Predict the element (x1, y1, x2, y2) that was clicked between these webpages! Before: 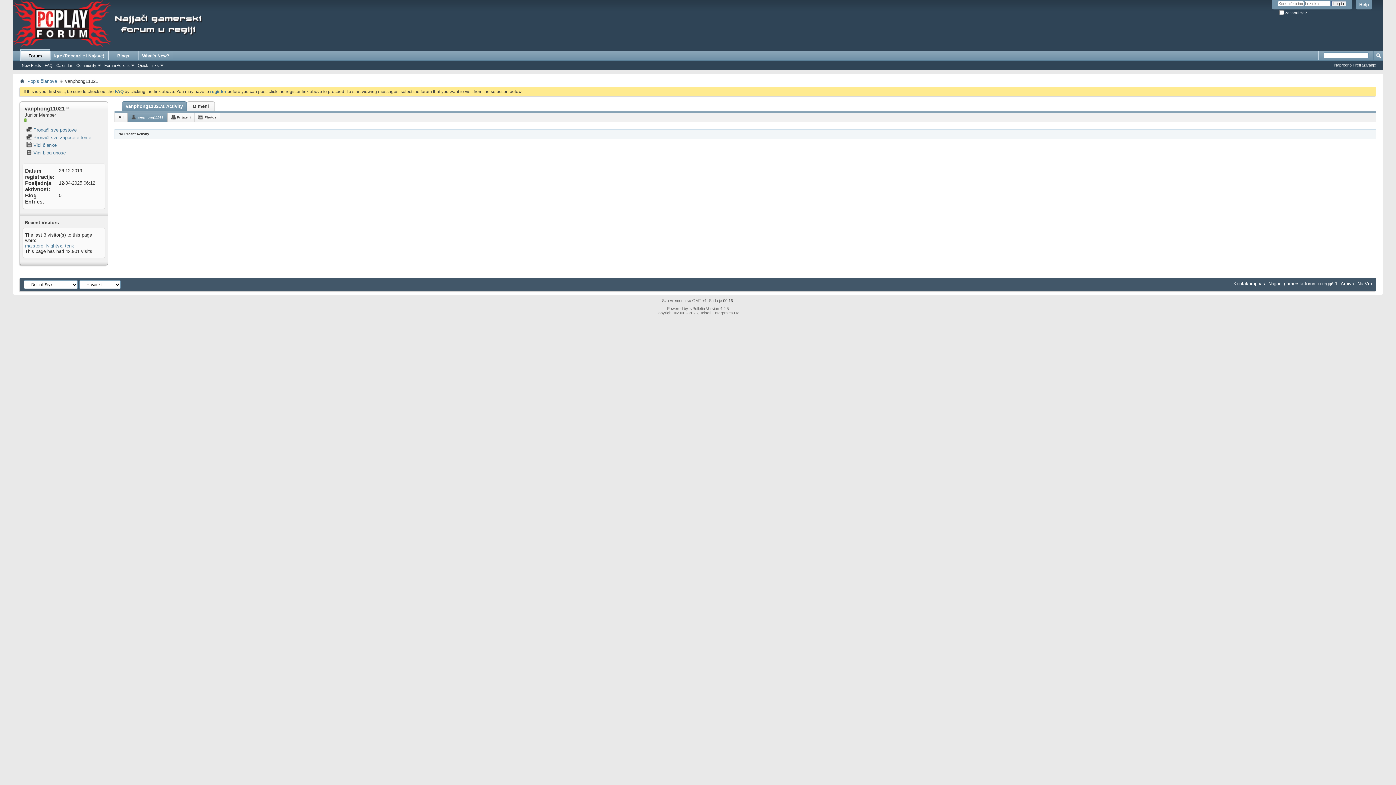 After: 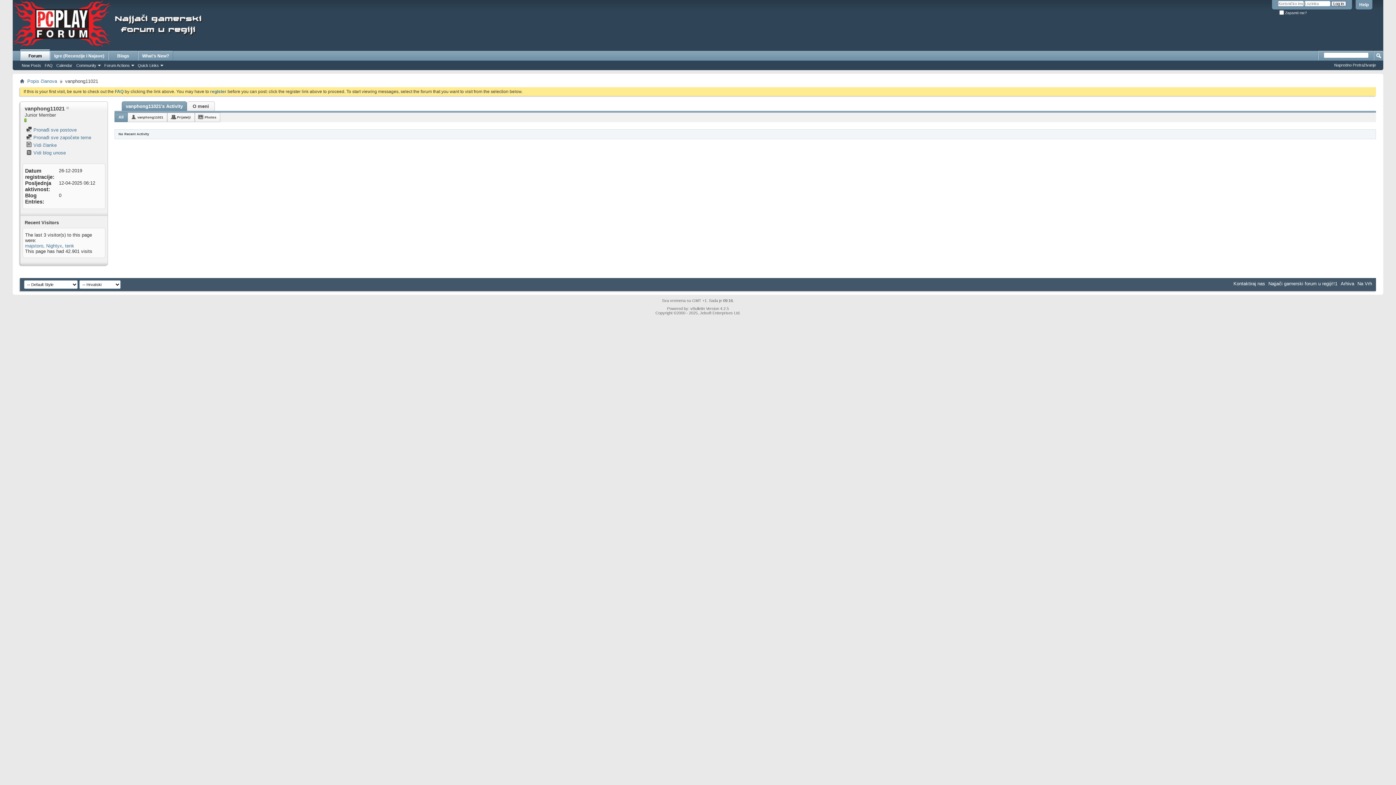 Action: bbox: (114, 113, 127, 121) label: All